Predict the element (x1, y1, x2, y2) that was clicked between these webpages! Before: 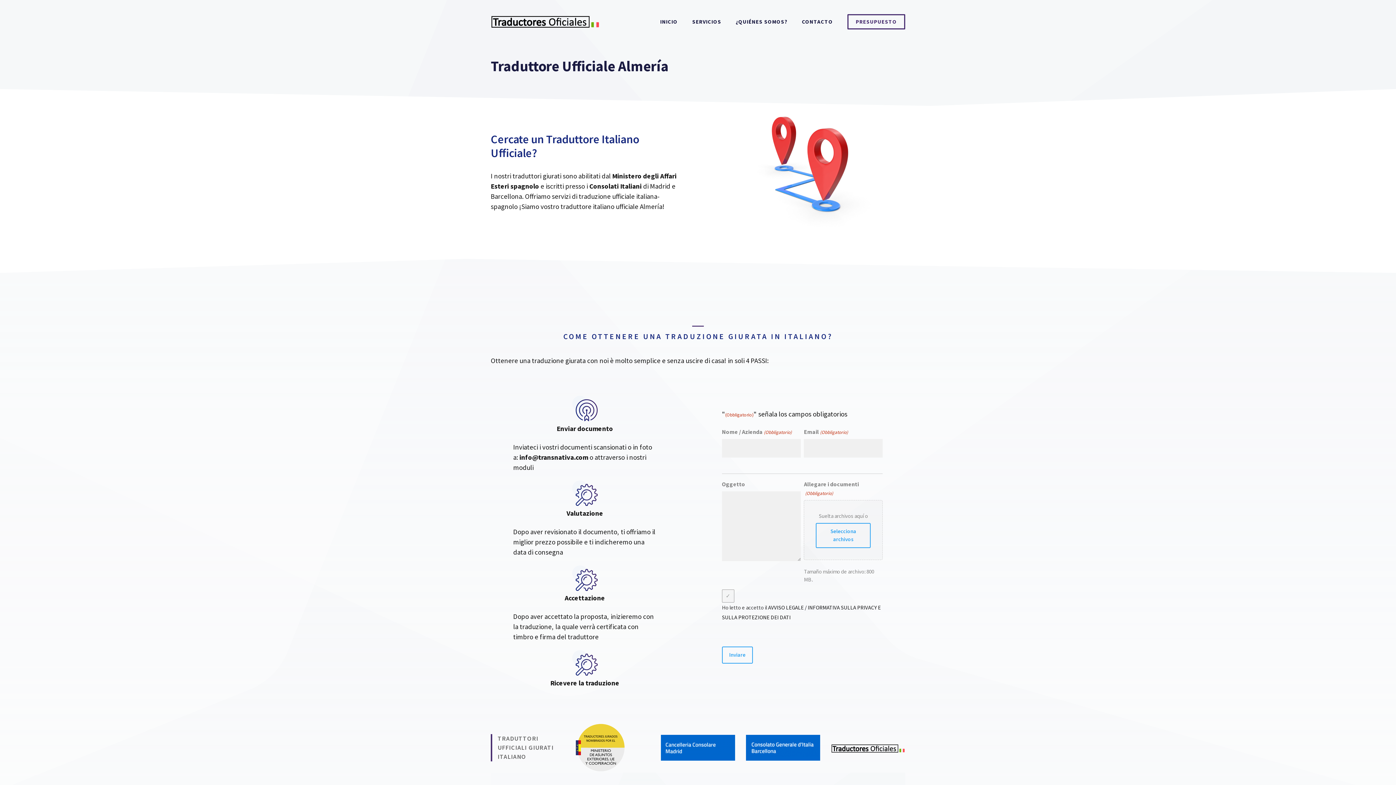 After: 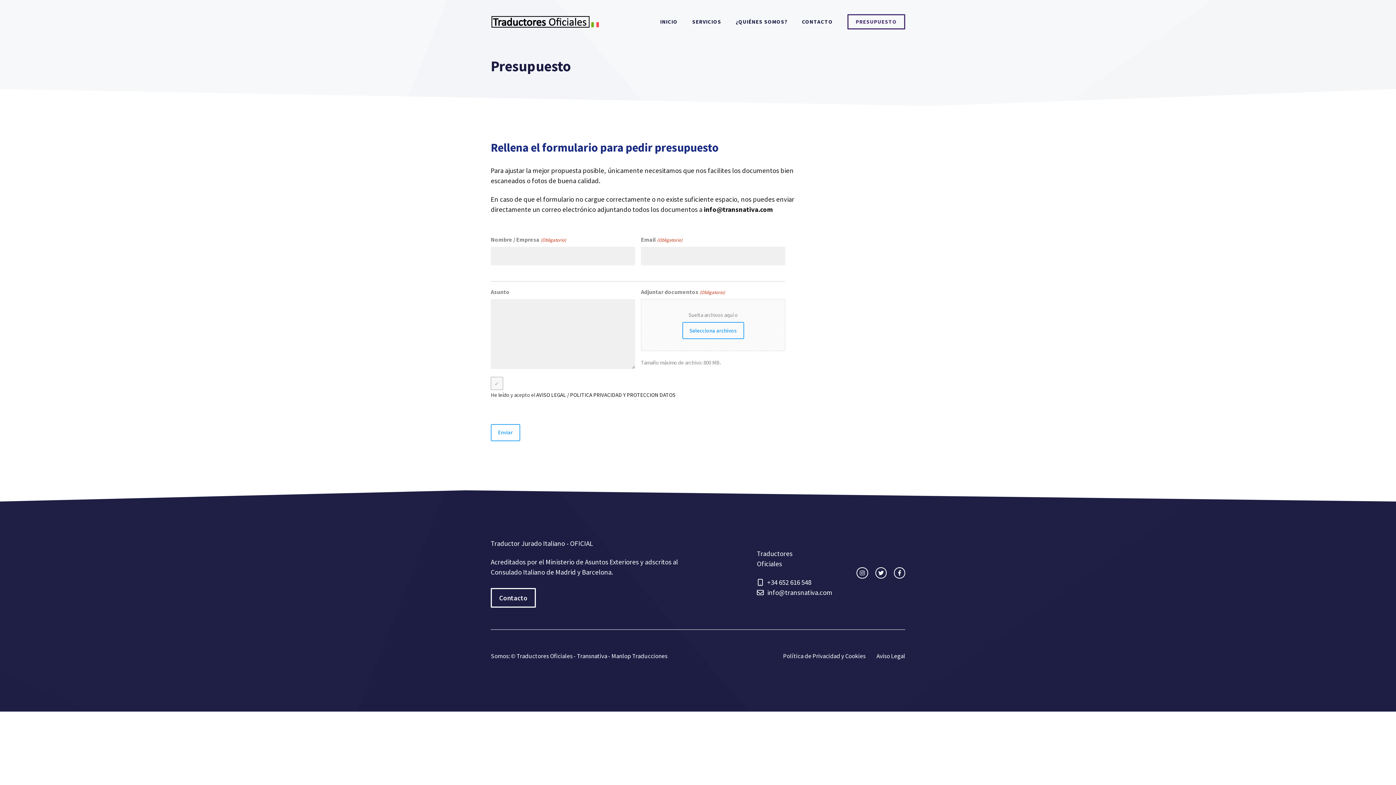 Action: label: PRESUPUESTO bbox: (847, 14, 905, 29)